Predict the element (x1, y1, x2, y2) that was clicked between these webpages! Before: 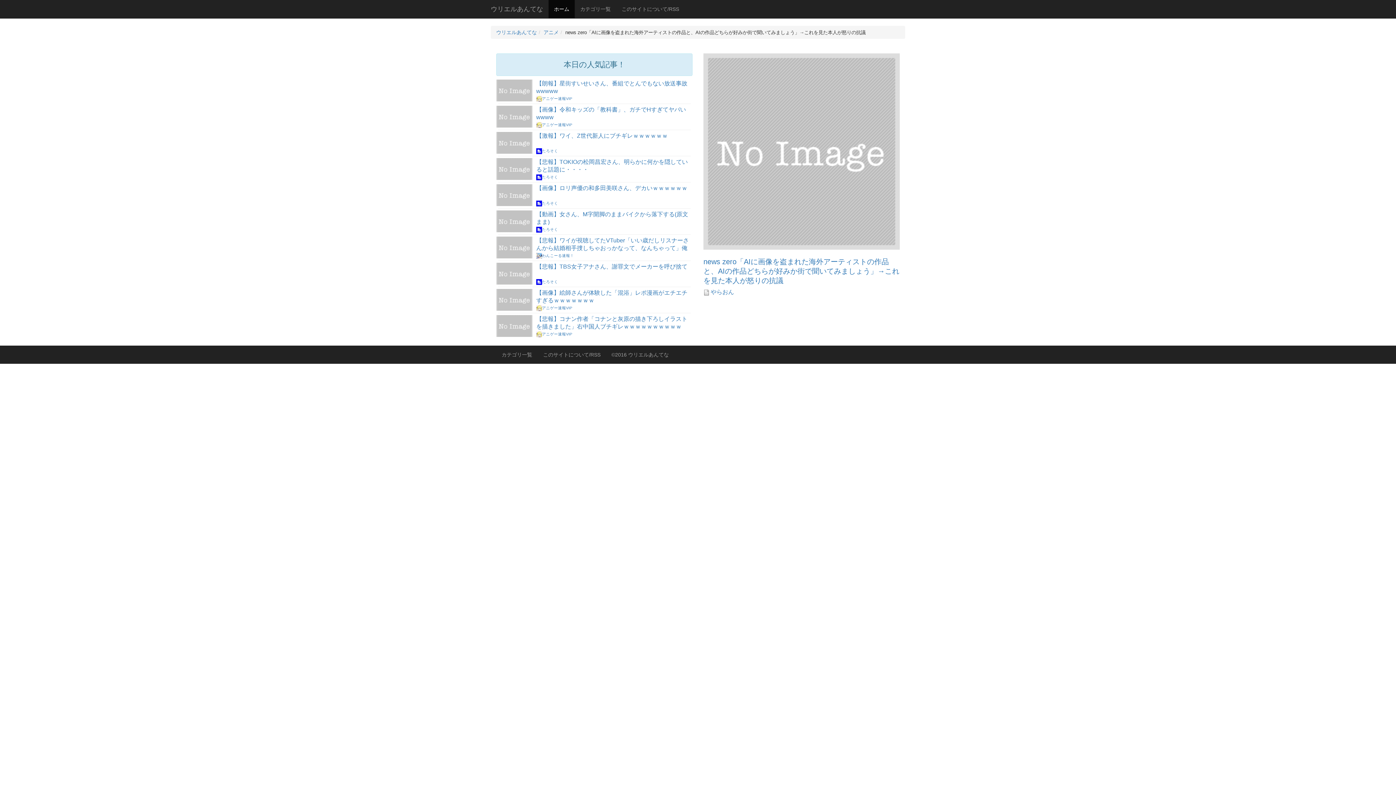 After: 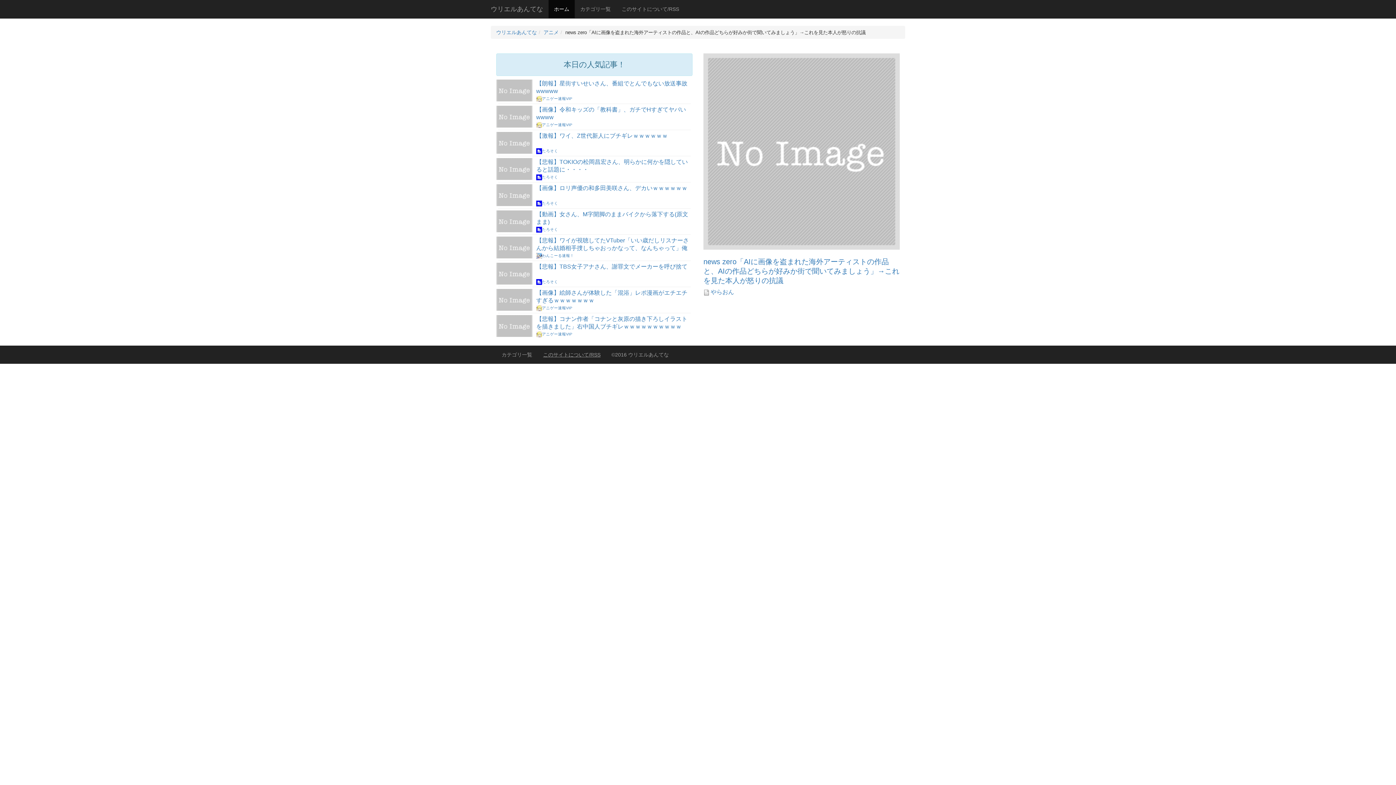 Action: label: このサイトについて/RSS bbox: (543, 351, 600, 358)